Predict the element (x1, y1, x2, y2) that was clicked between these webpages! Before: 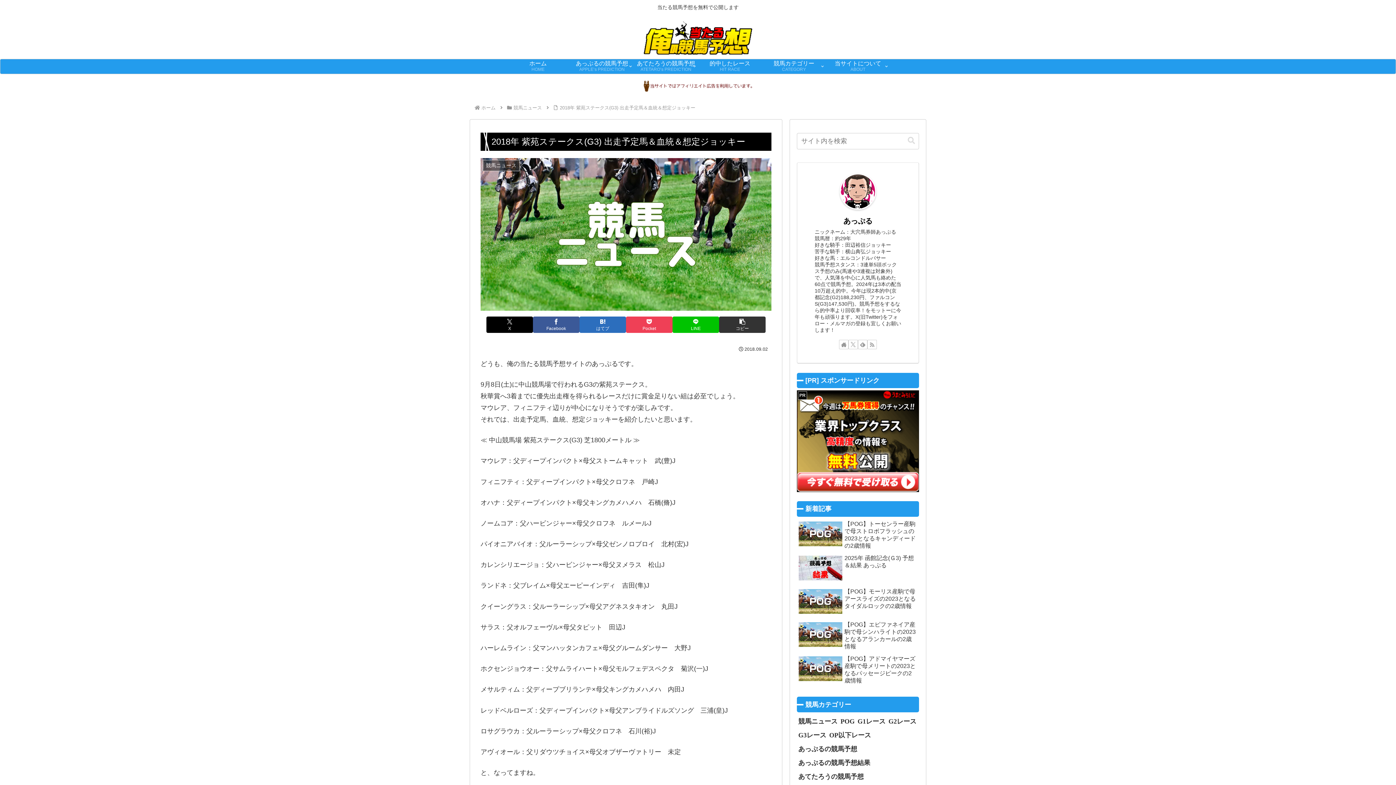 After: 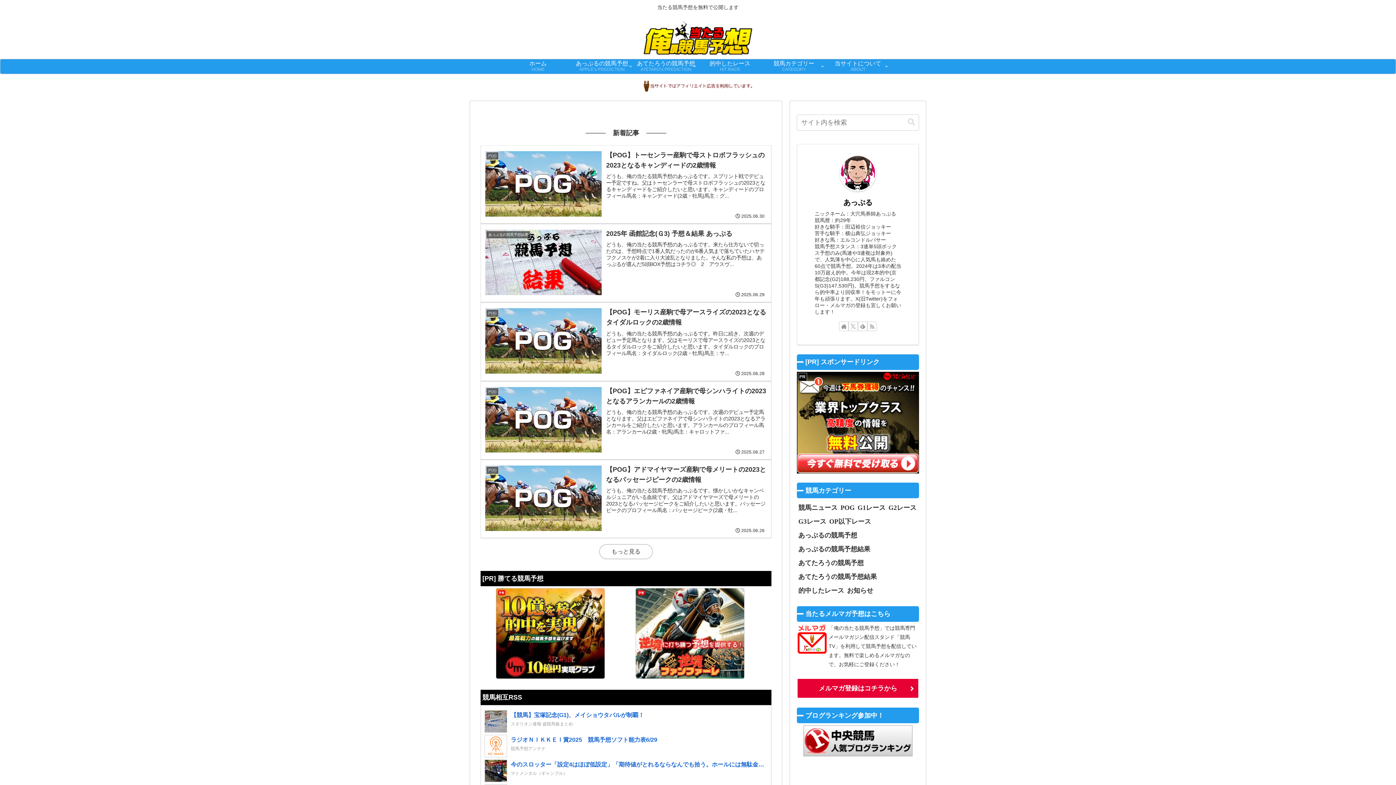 Action: bbox: (506, 59, 570, 73) label: ホーム
HOME